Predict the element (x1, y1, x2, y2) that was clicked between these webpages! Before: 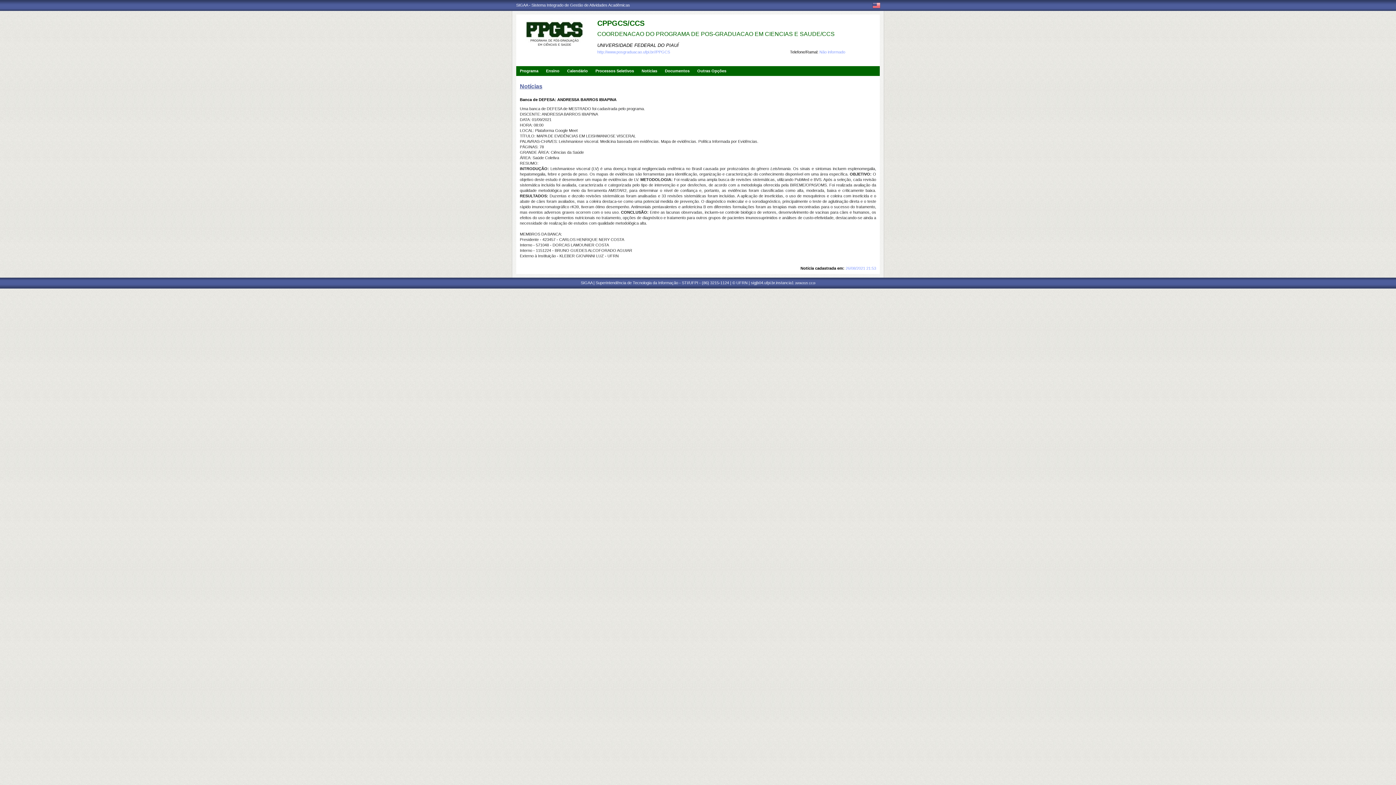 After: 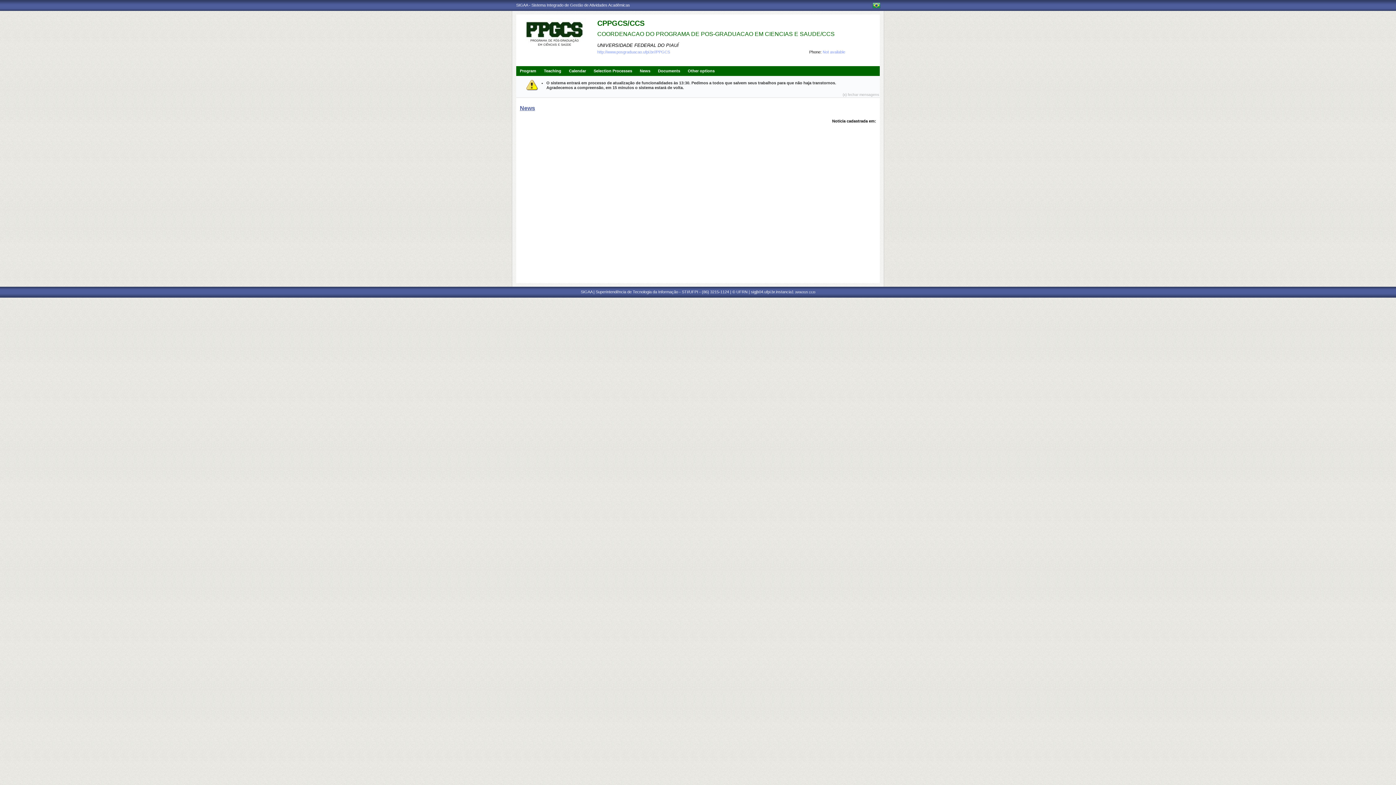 Action: bbox: (872, 4, 880, 9)